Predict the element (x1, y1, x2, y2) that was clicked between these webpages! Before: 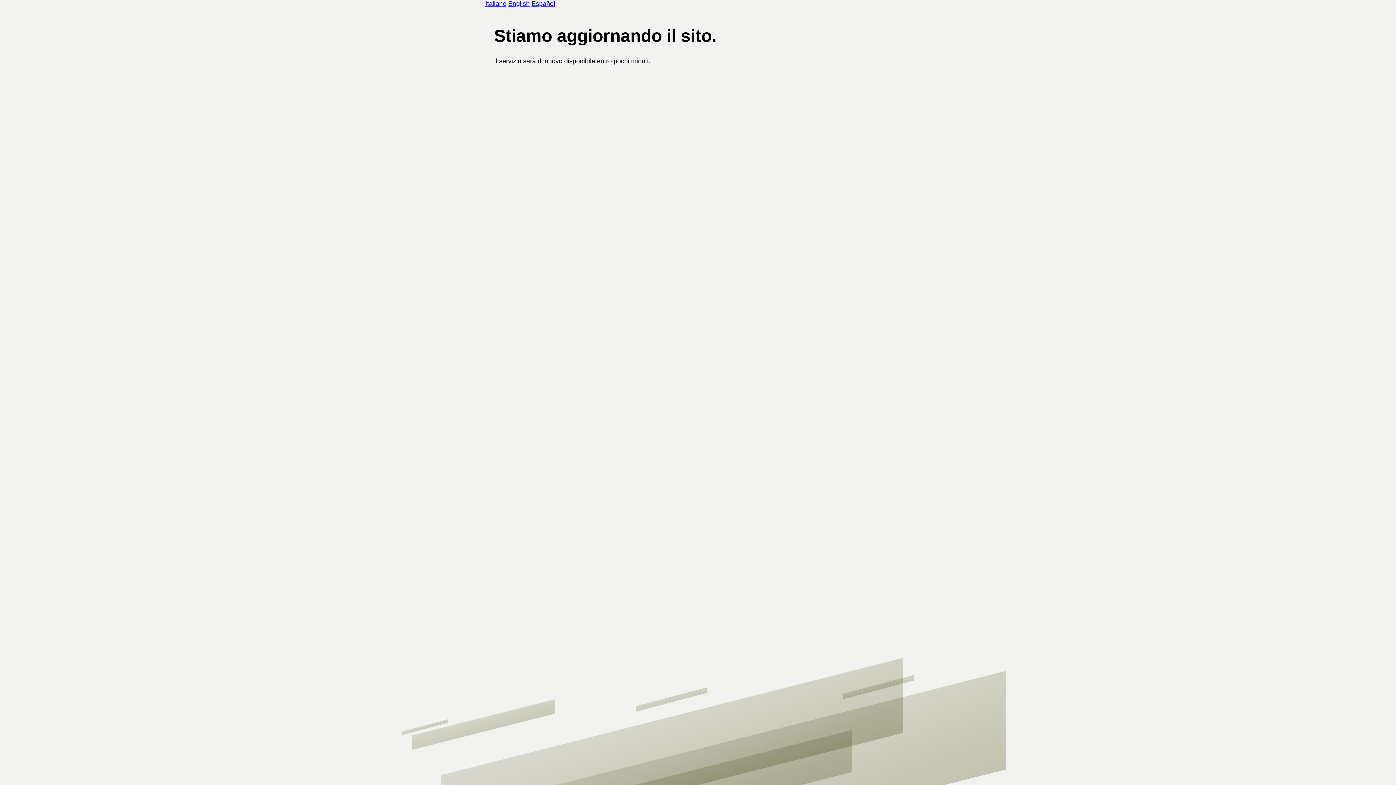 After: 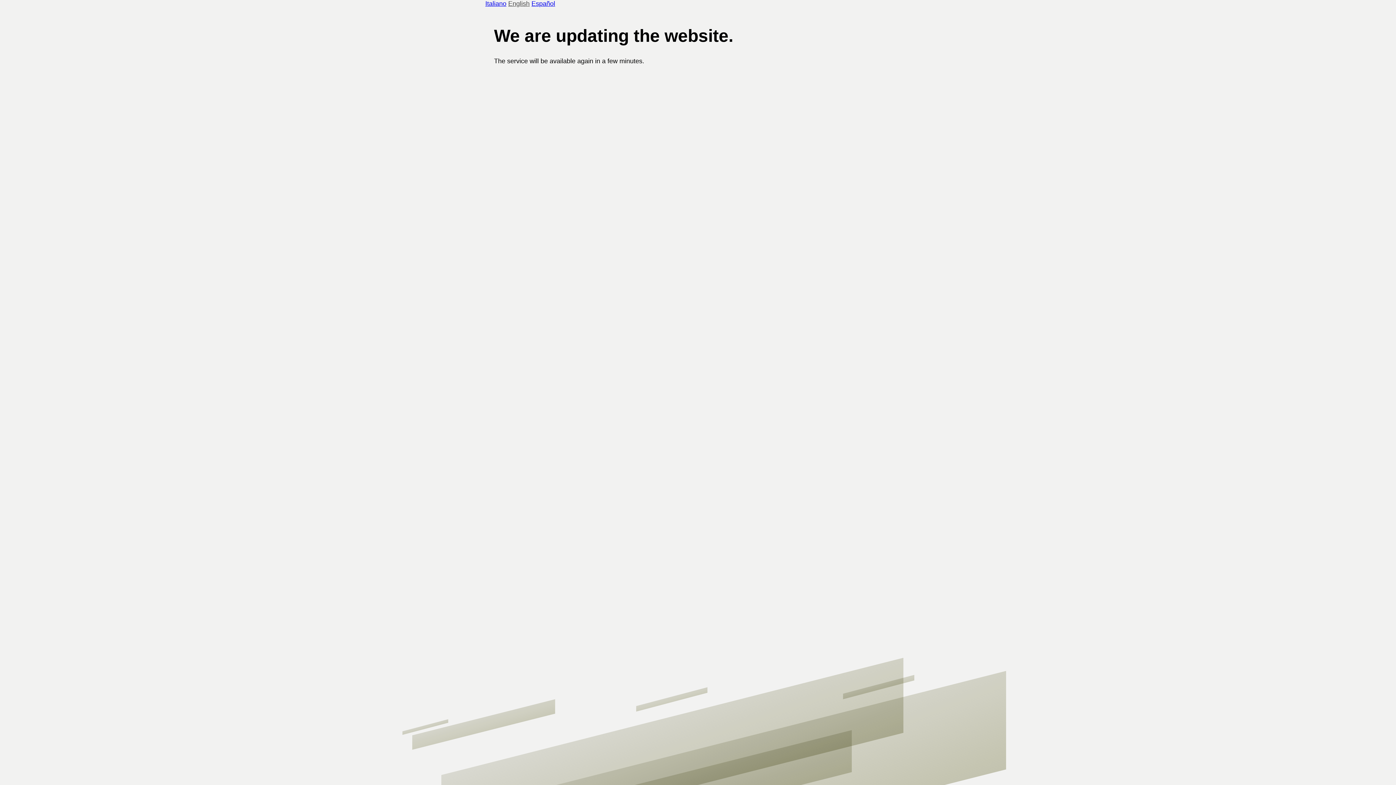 Action: bbox: (508, 0, 529, 7) label: English